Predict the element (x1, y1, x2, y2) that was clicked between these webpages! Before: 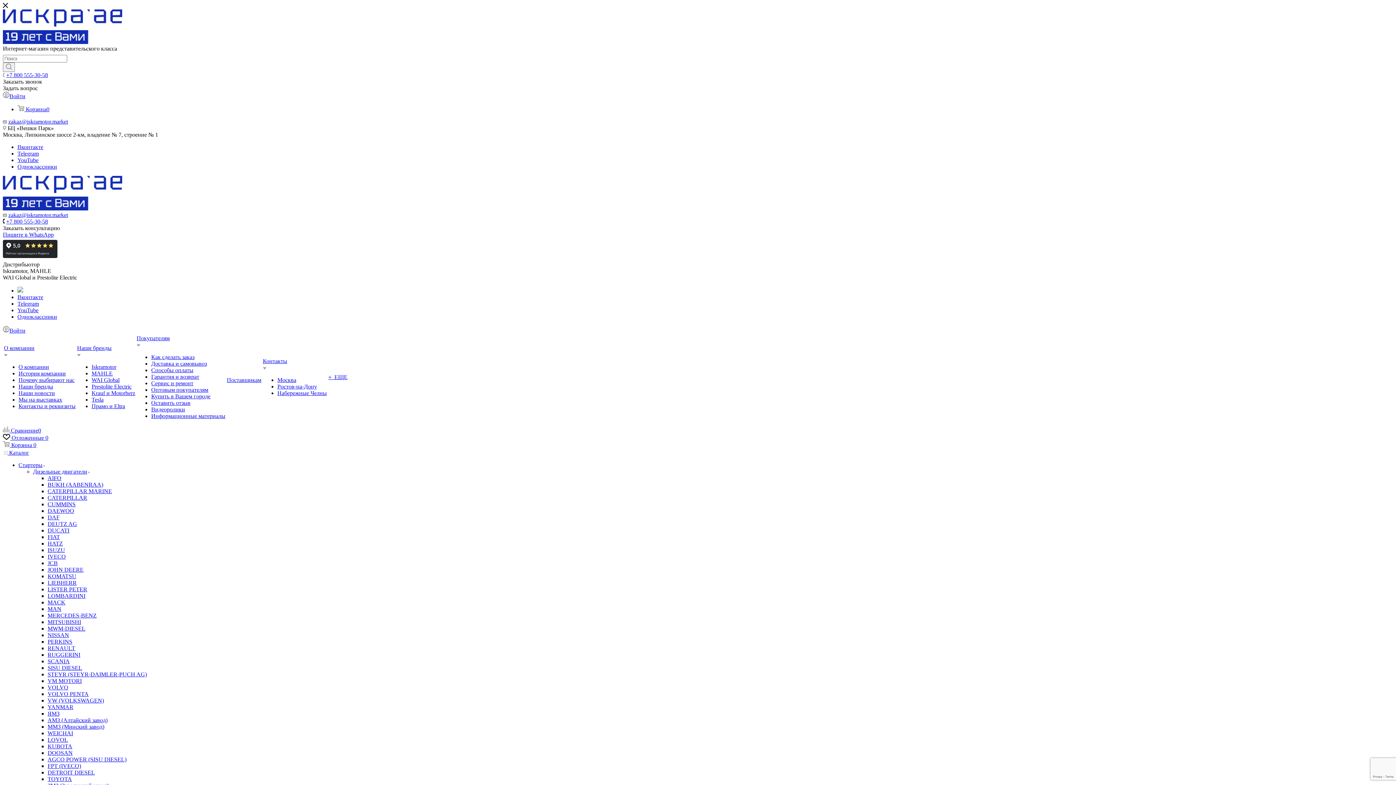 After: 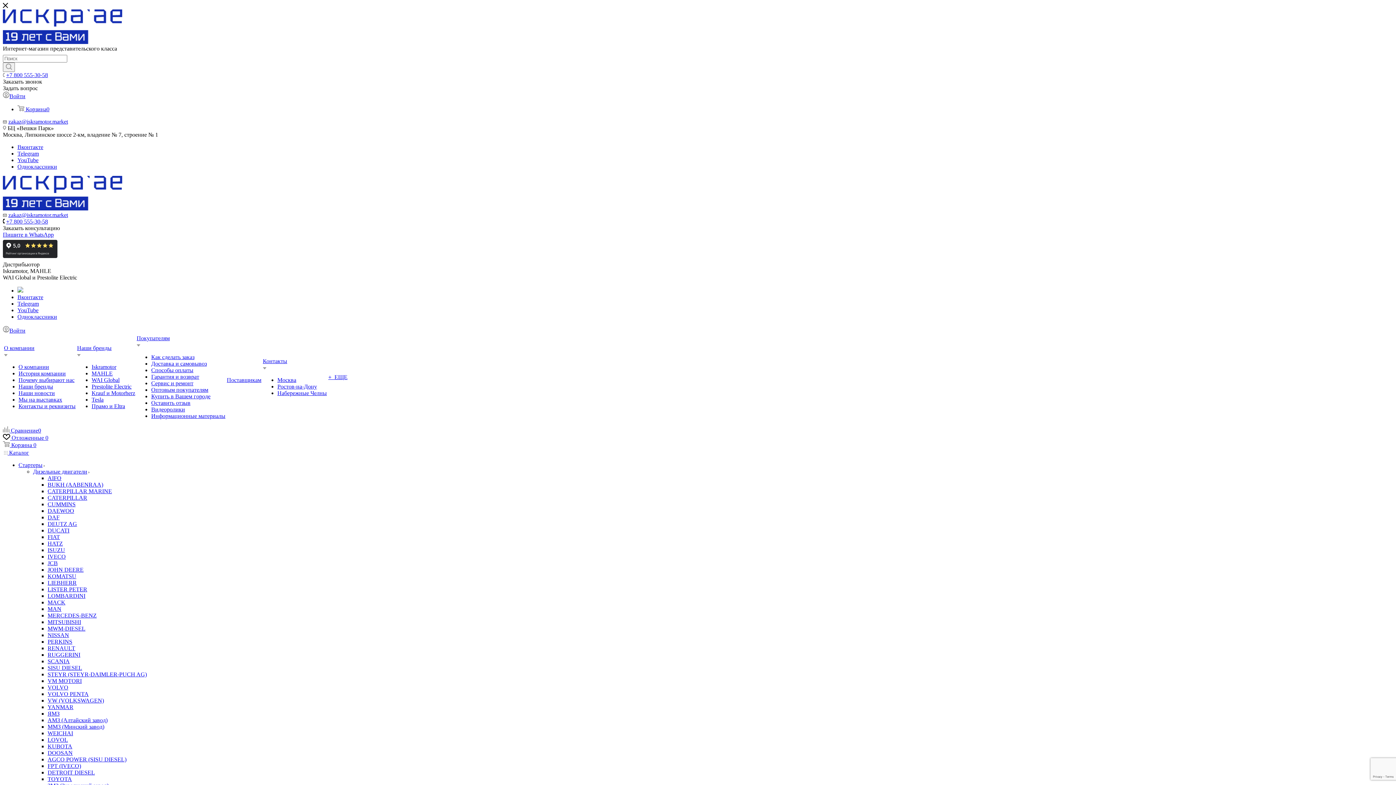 Action: bbox: (136, 335, 225, 341) label: Покупателям